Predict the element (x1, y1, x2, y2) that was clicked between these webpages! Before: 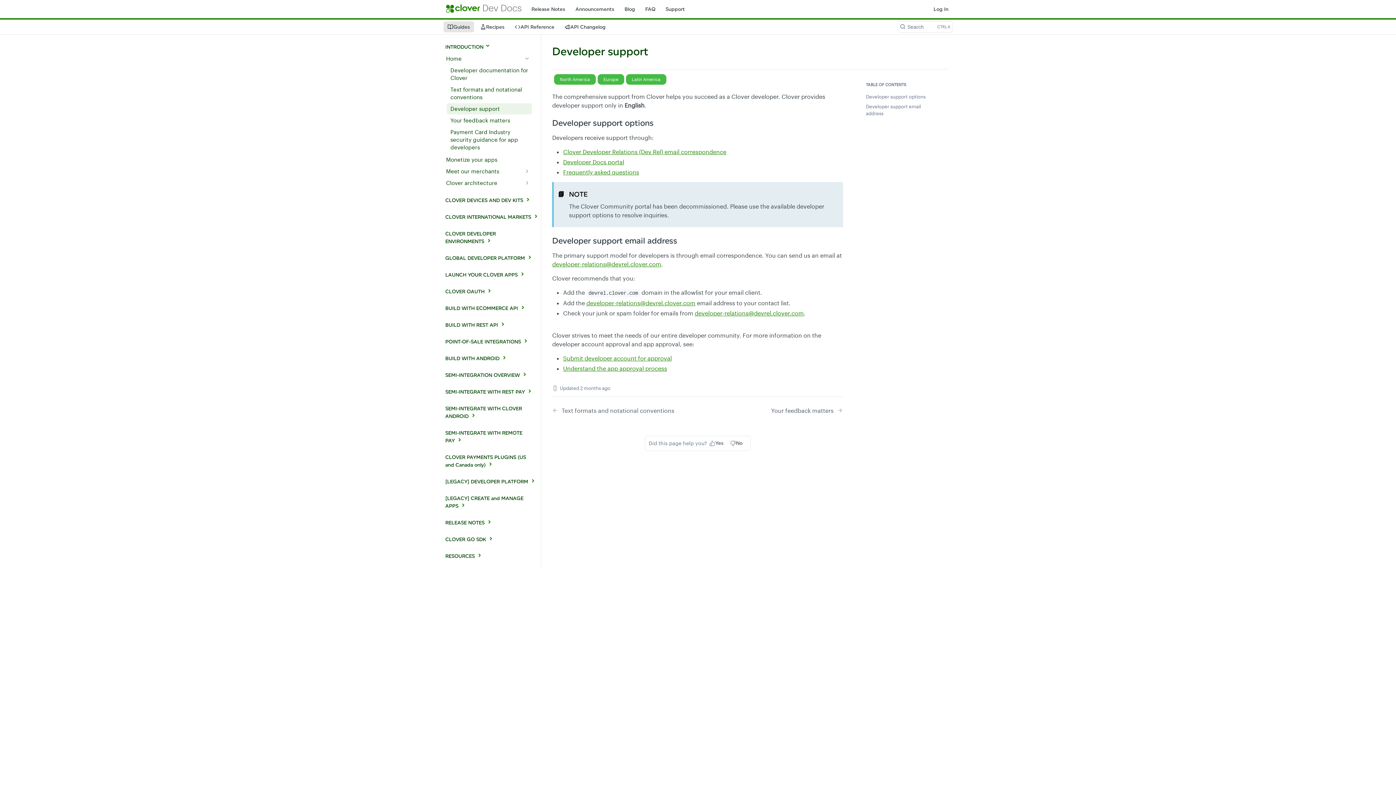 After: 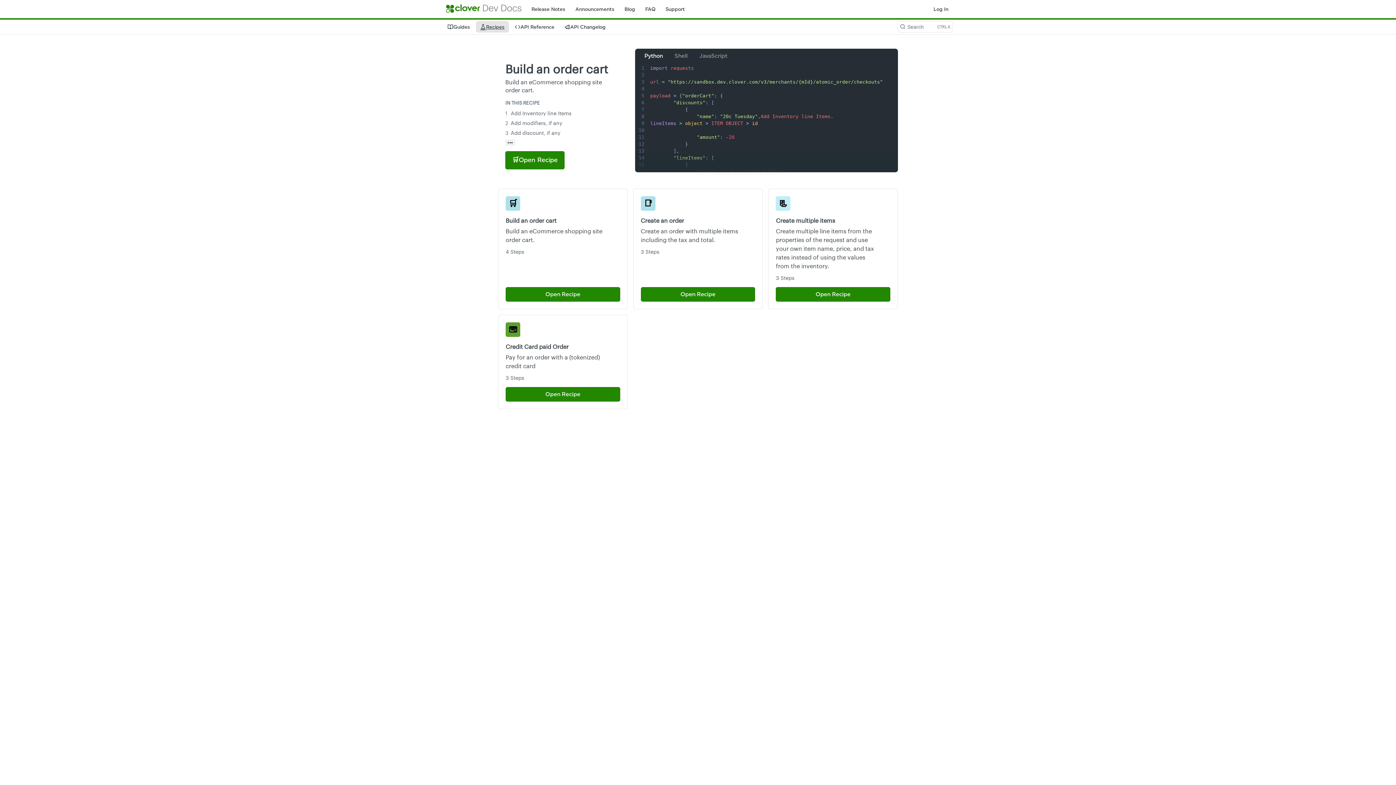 Action: label: Recipes bbox: (475, 21, 506, 32)